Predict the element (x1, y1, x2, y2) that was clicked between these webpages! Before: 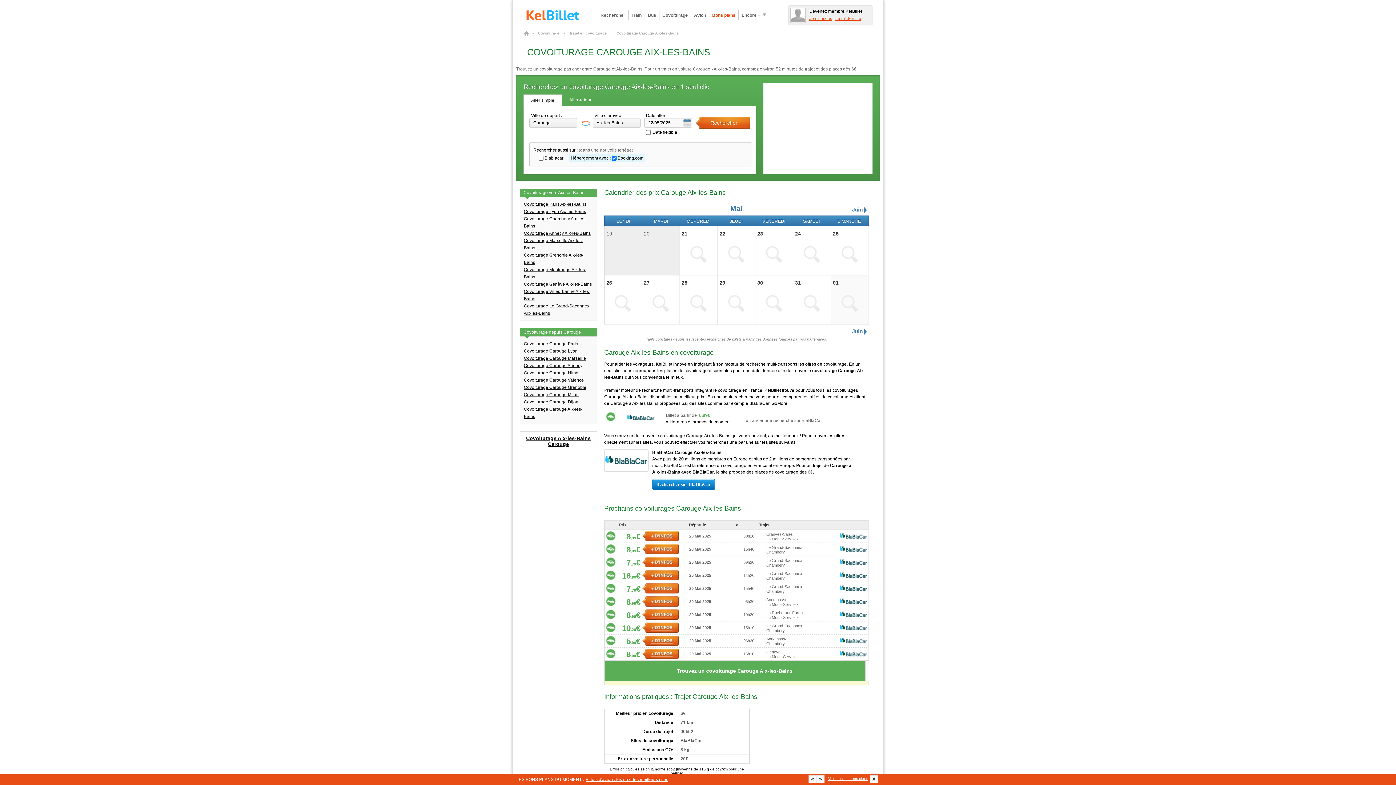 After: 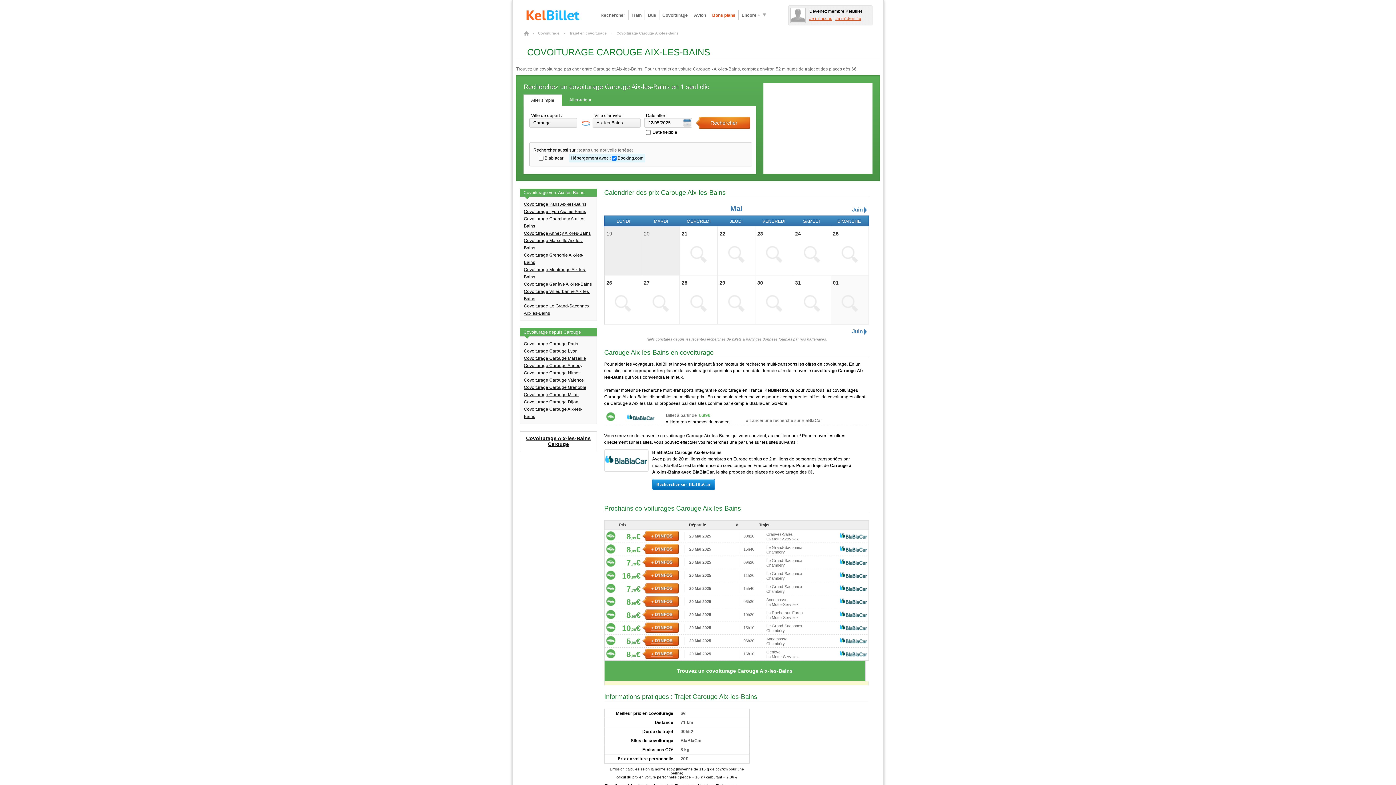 Action: label: X bbox: (870, 775, 878, 783)